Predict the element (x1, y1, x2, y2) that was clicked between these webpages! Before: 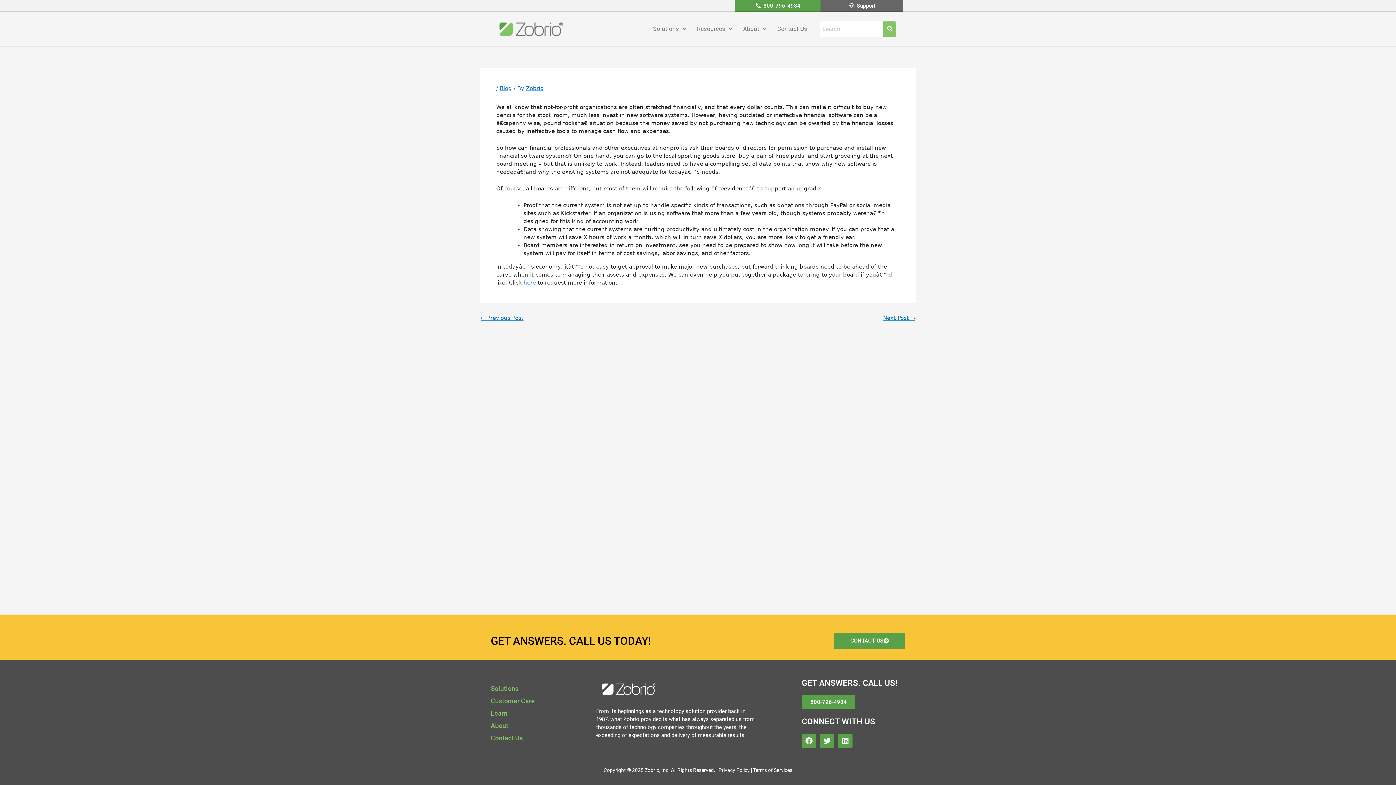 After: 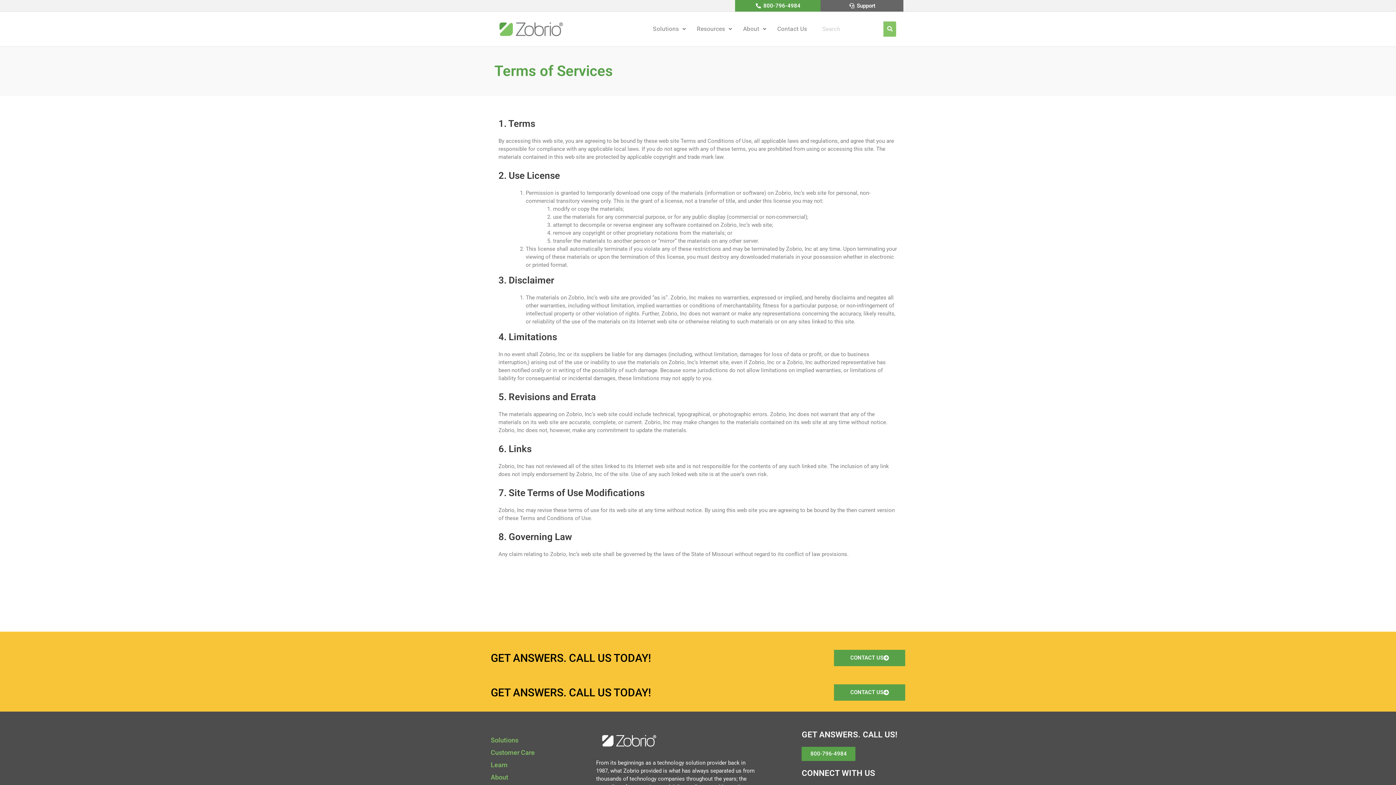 Action: bbox: (753, 767, 792, 773) label: Terms of Services